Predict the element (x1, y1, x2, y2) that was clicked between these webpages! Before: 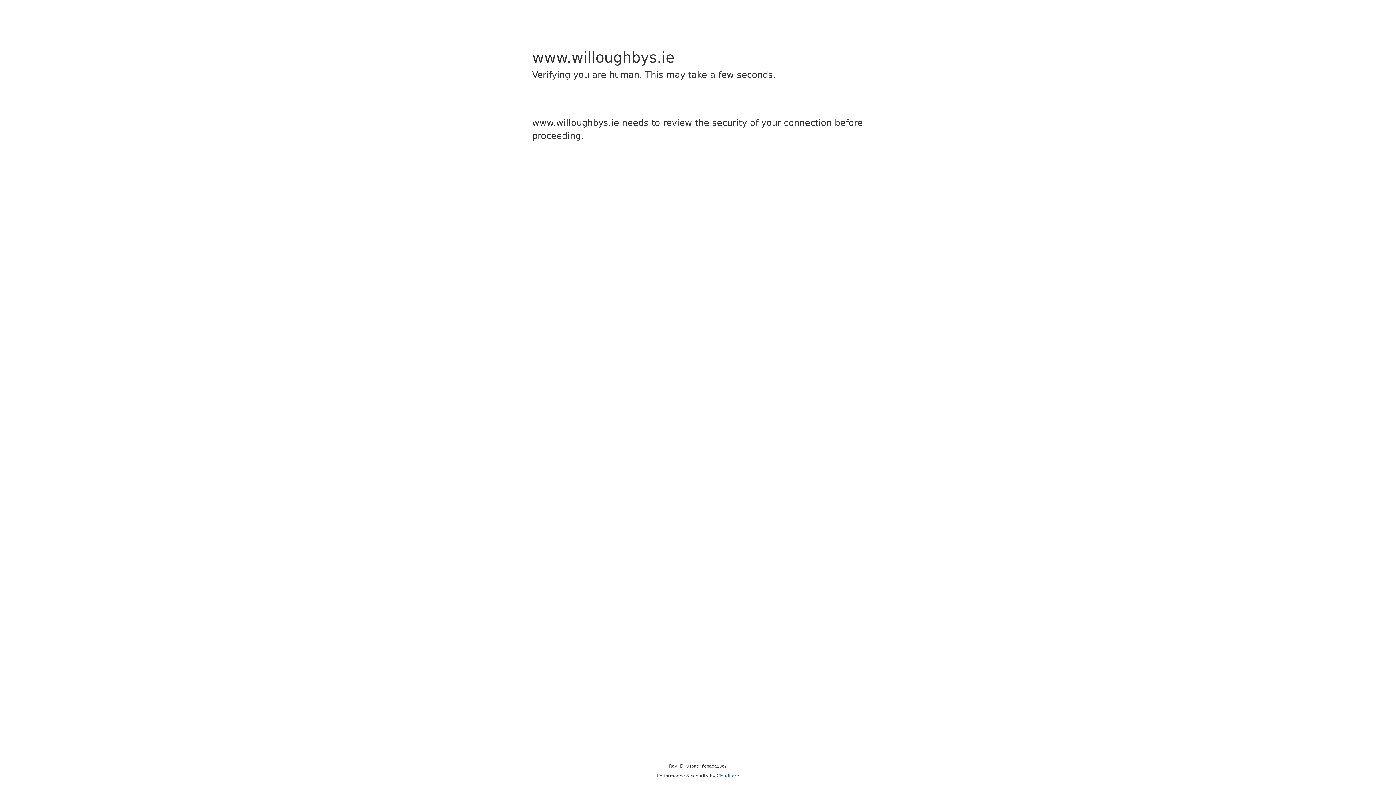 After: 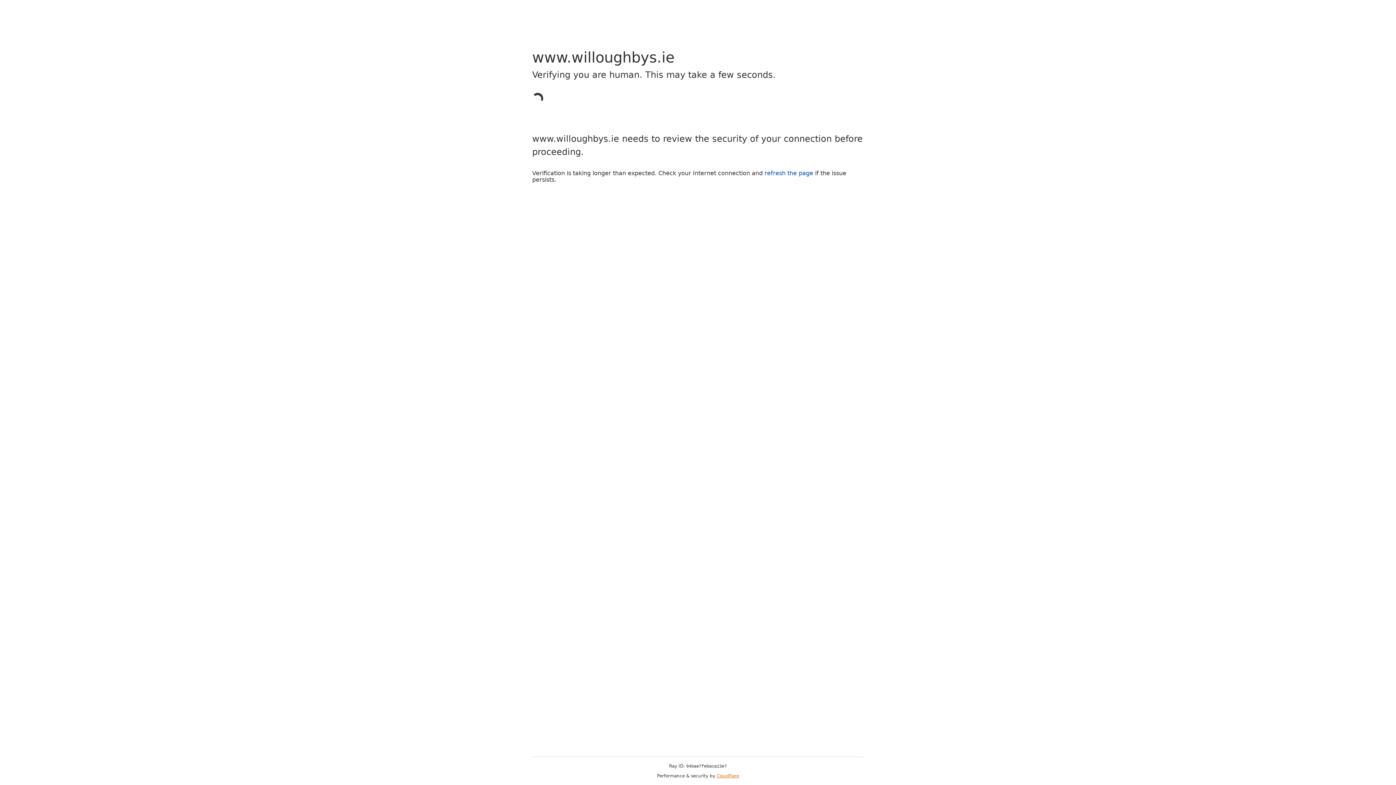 Action: bbox: (716, 773, 739, 778) label: Cloudflare